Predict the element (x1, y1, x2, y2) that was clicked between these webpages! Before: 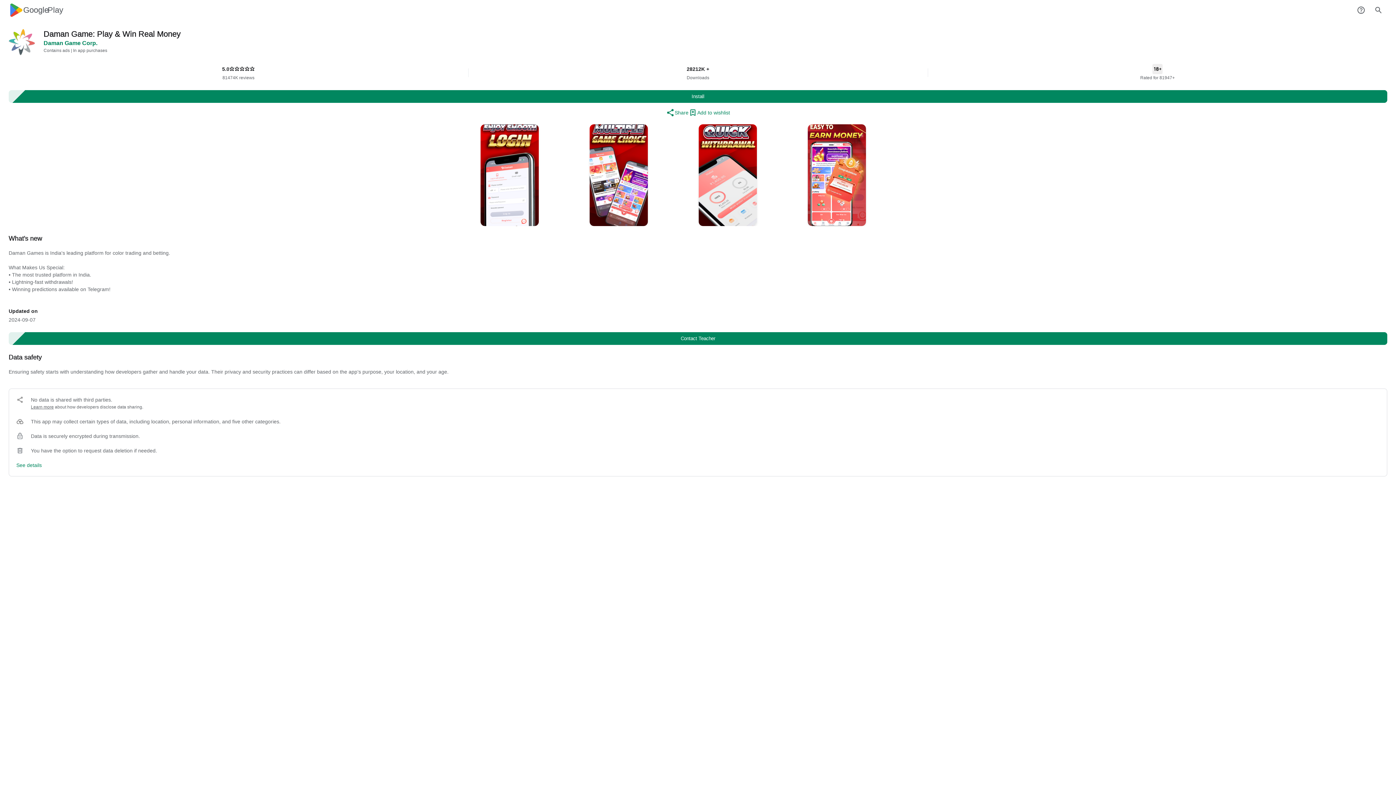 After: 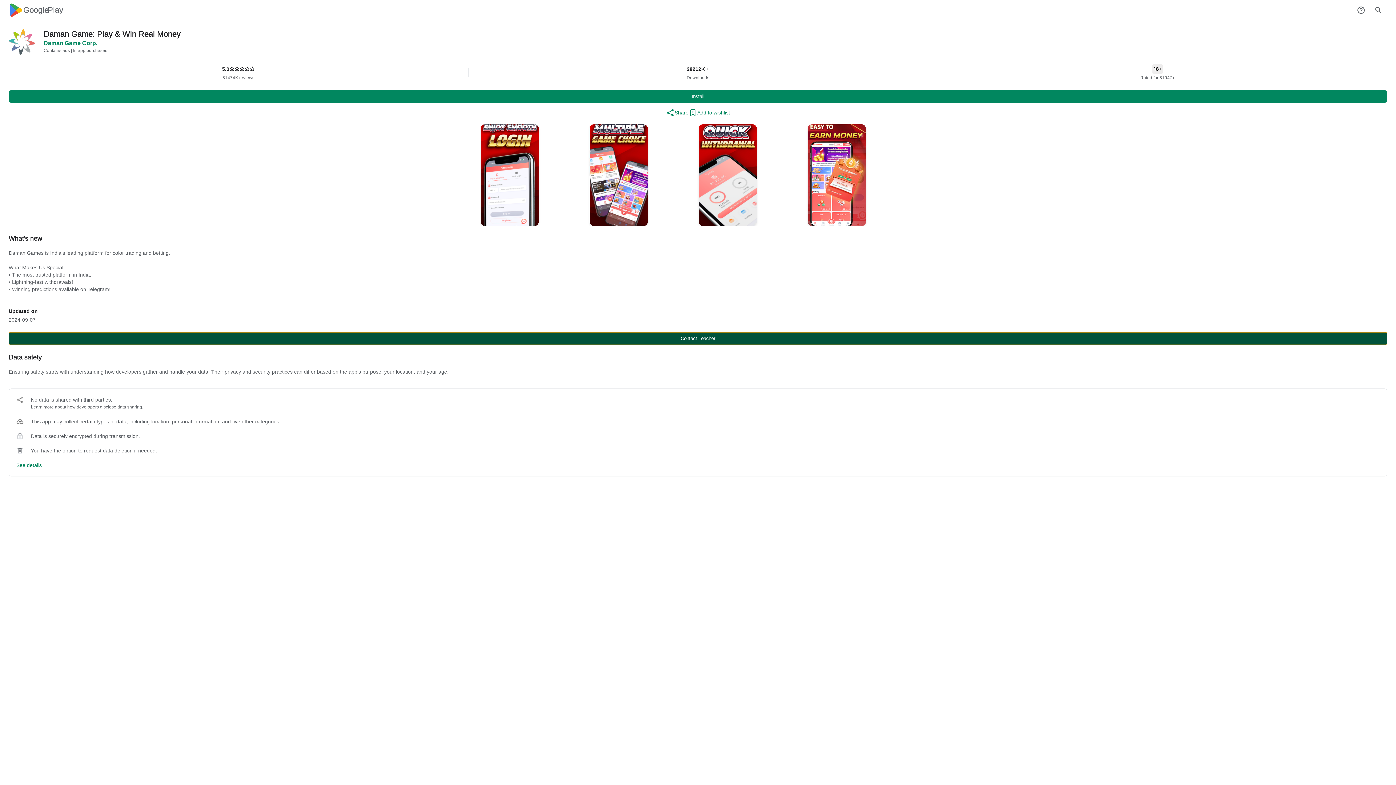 Action: label: Contact Teacher bbox: (8, 332, 1387, 345)